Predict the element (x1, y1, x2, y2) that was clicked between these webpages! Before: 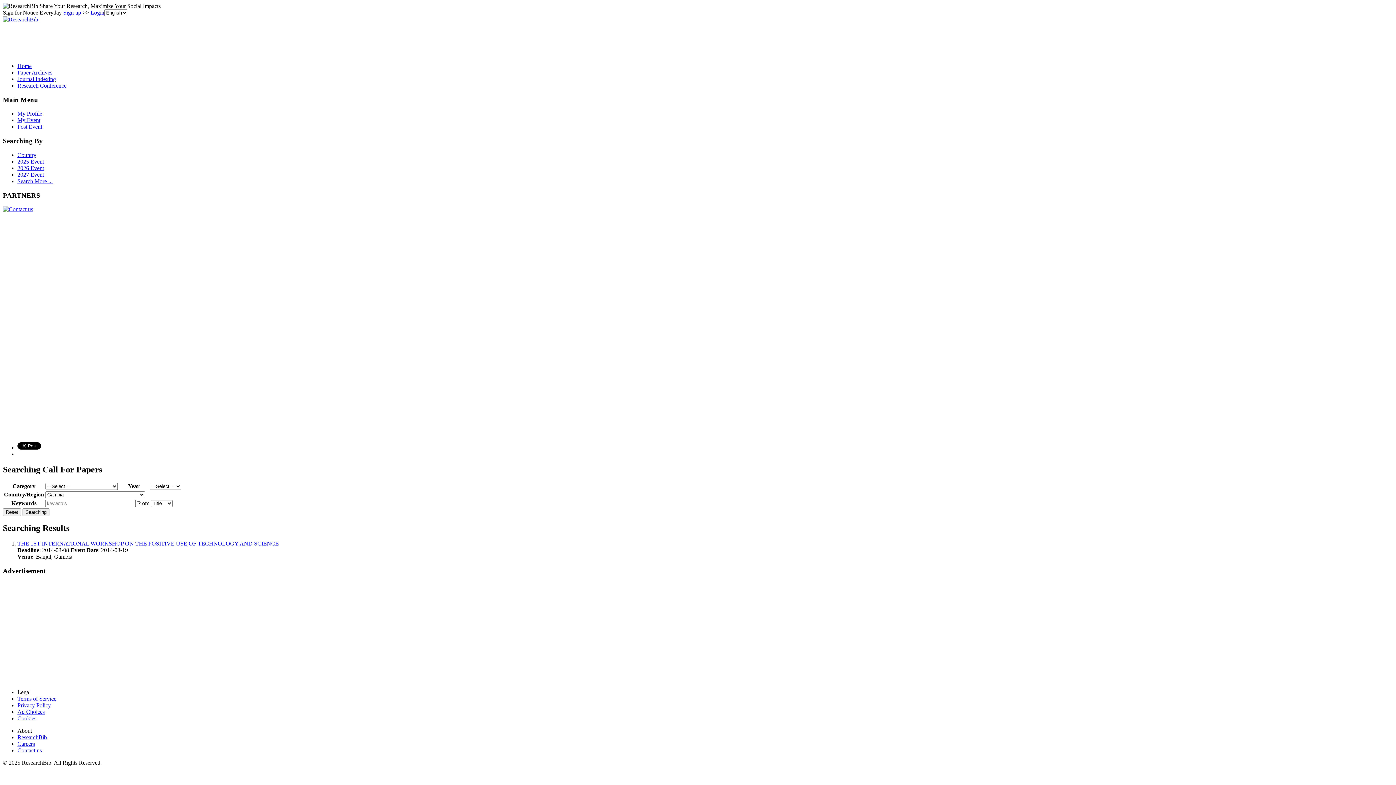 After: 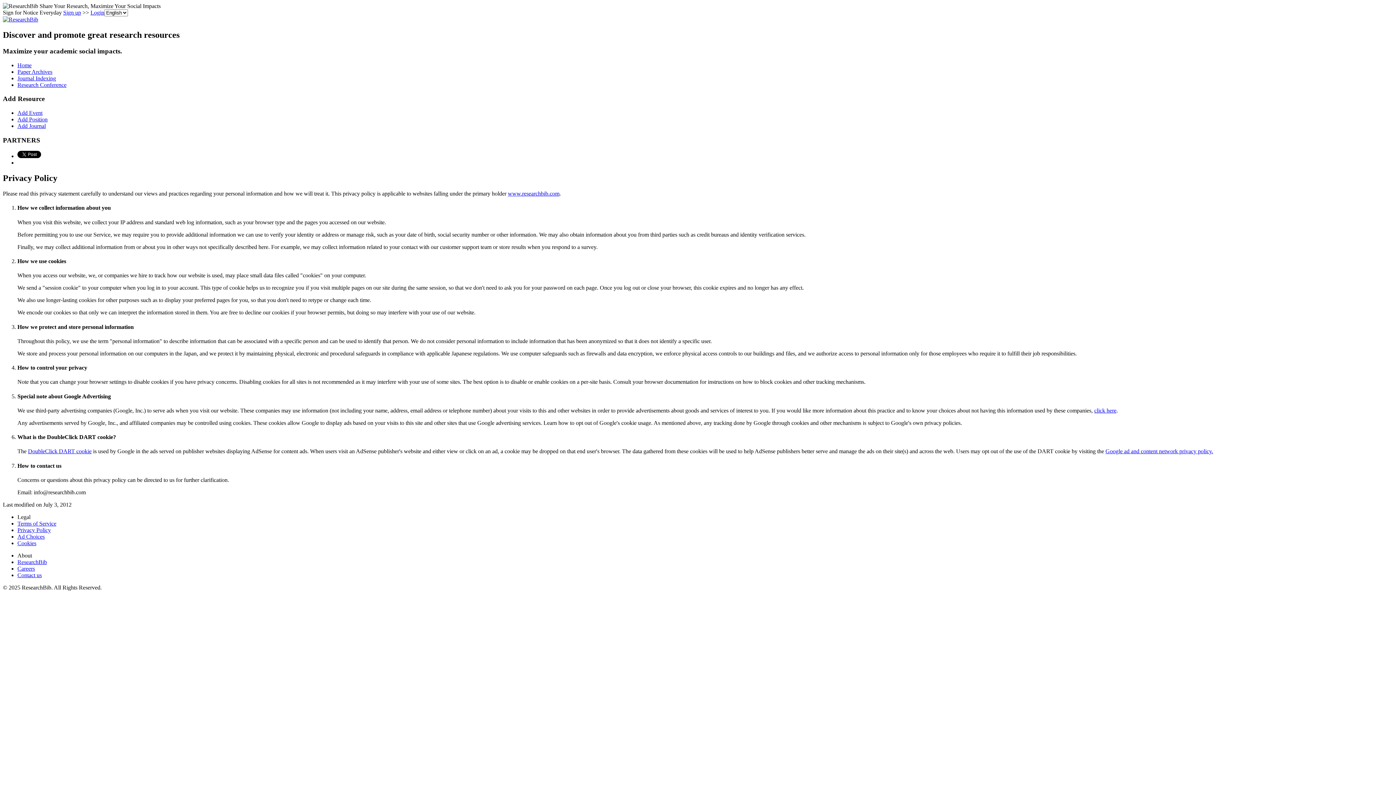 Action: label: Cookies bbox: (17, 715, 36, 721)